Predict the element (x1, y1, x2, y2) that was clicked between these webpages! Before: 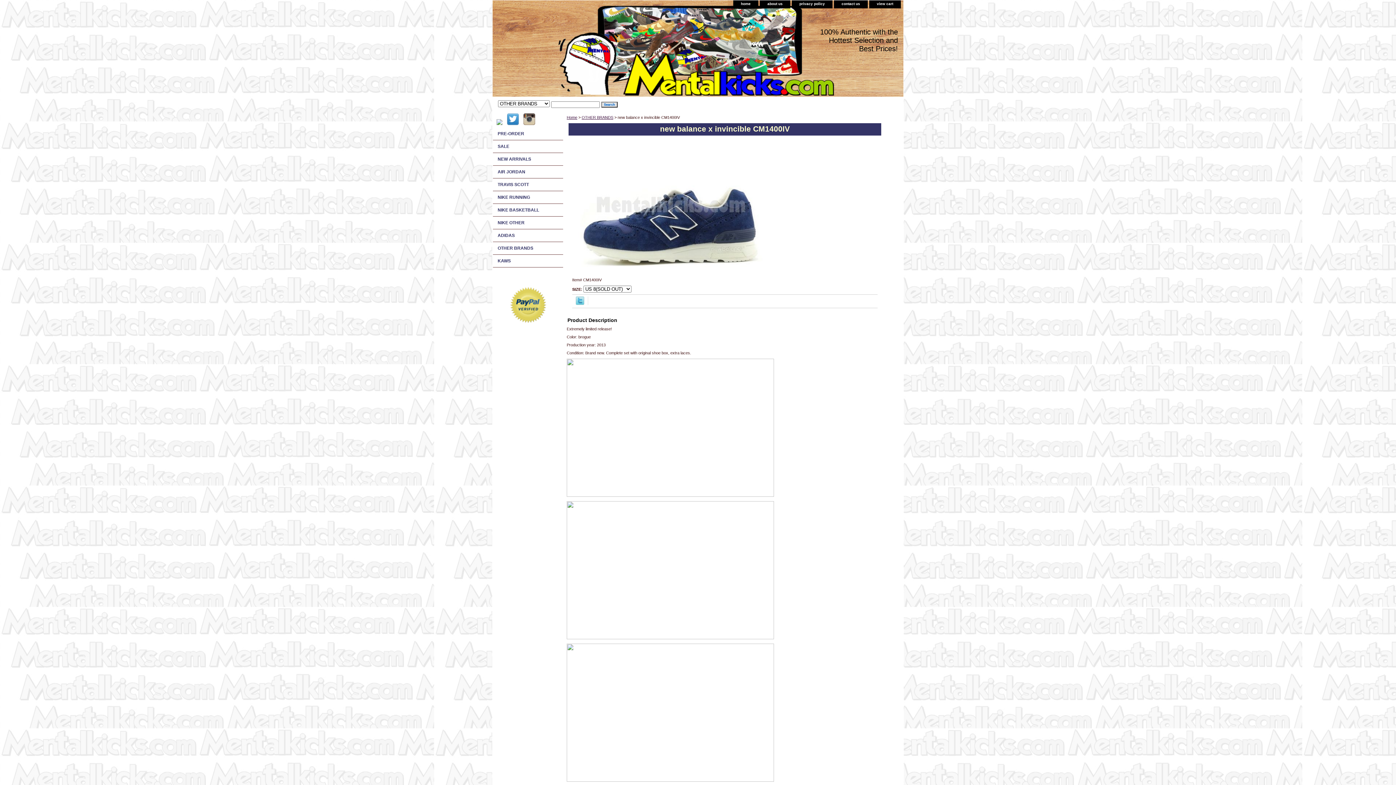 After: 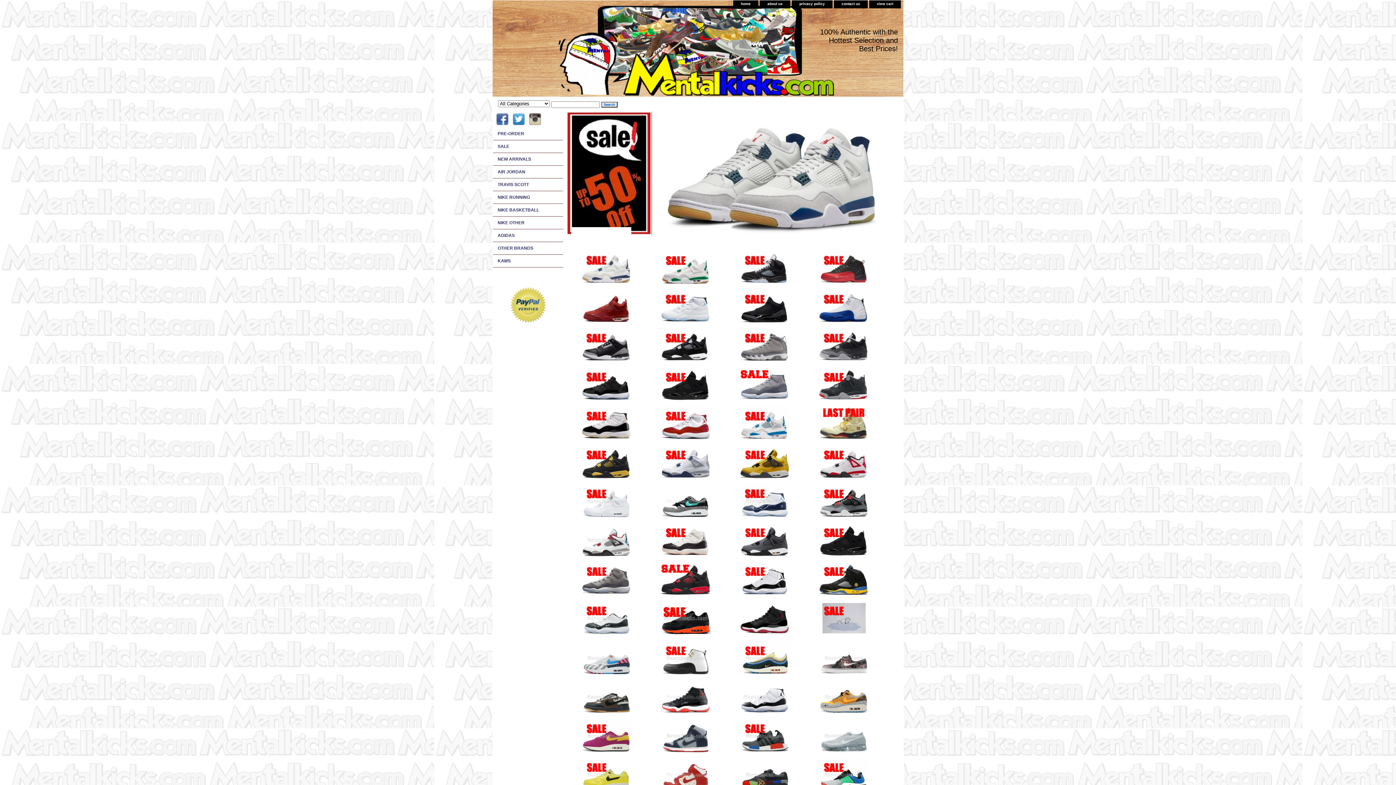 Action: bbox: (492, 8, 674, 10)